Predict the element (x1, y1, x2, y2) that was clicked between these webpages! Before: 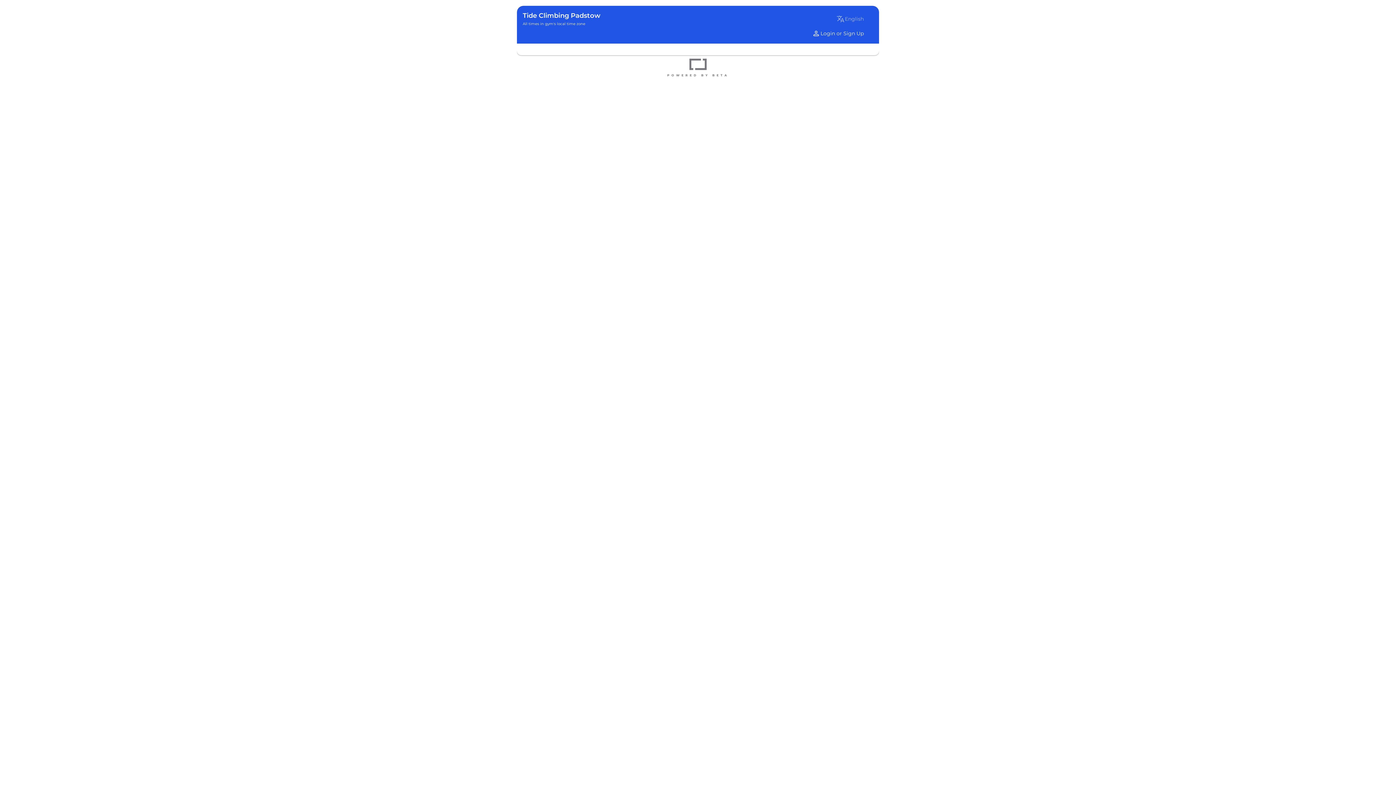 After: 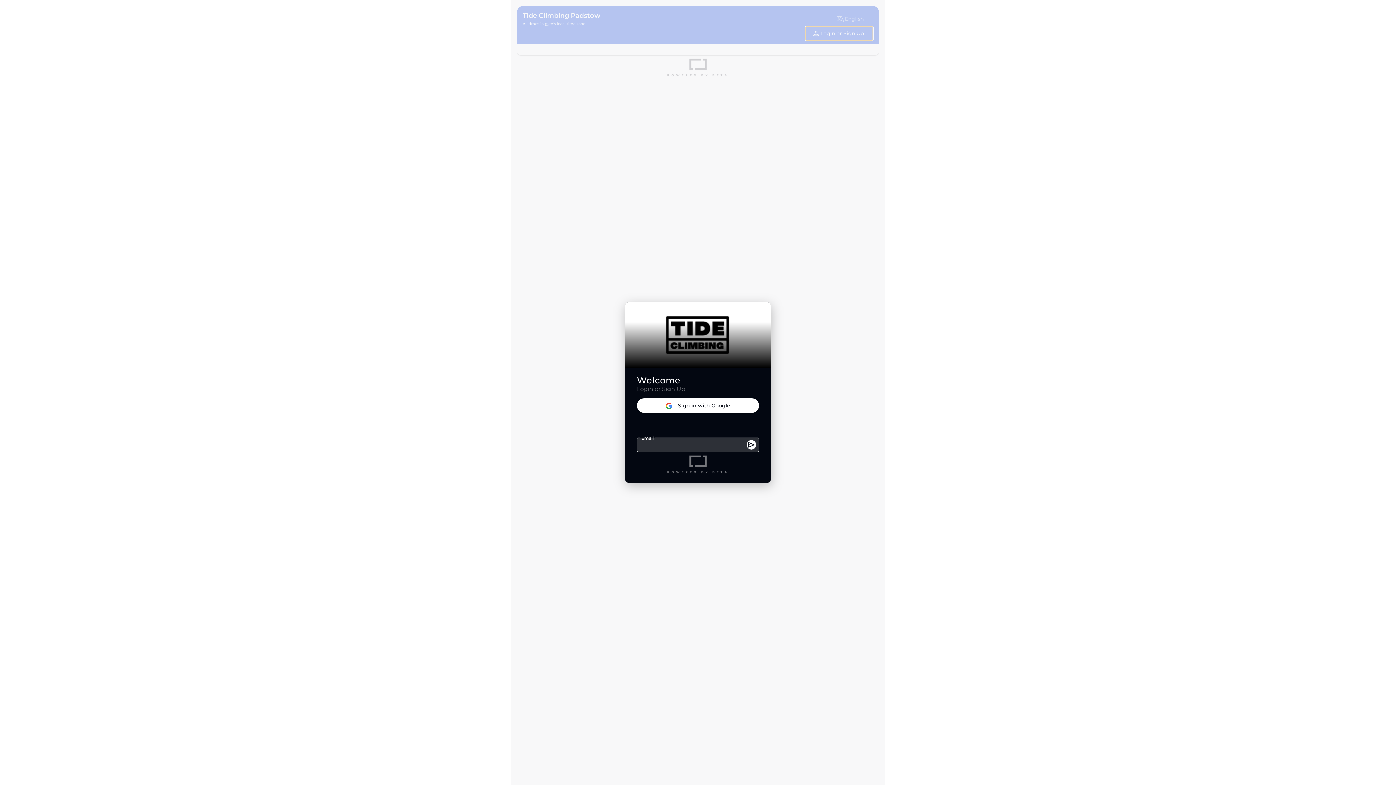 Action: bbox: (805, 26, 873, 40) label: person
Login or Sign Up